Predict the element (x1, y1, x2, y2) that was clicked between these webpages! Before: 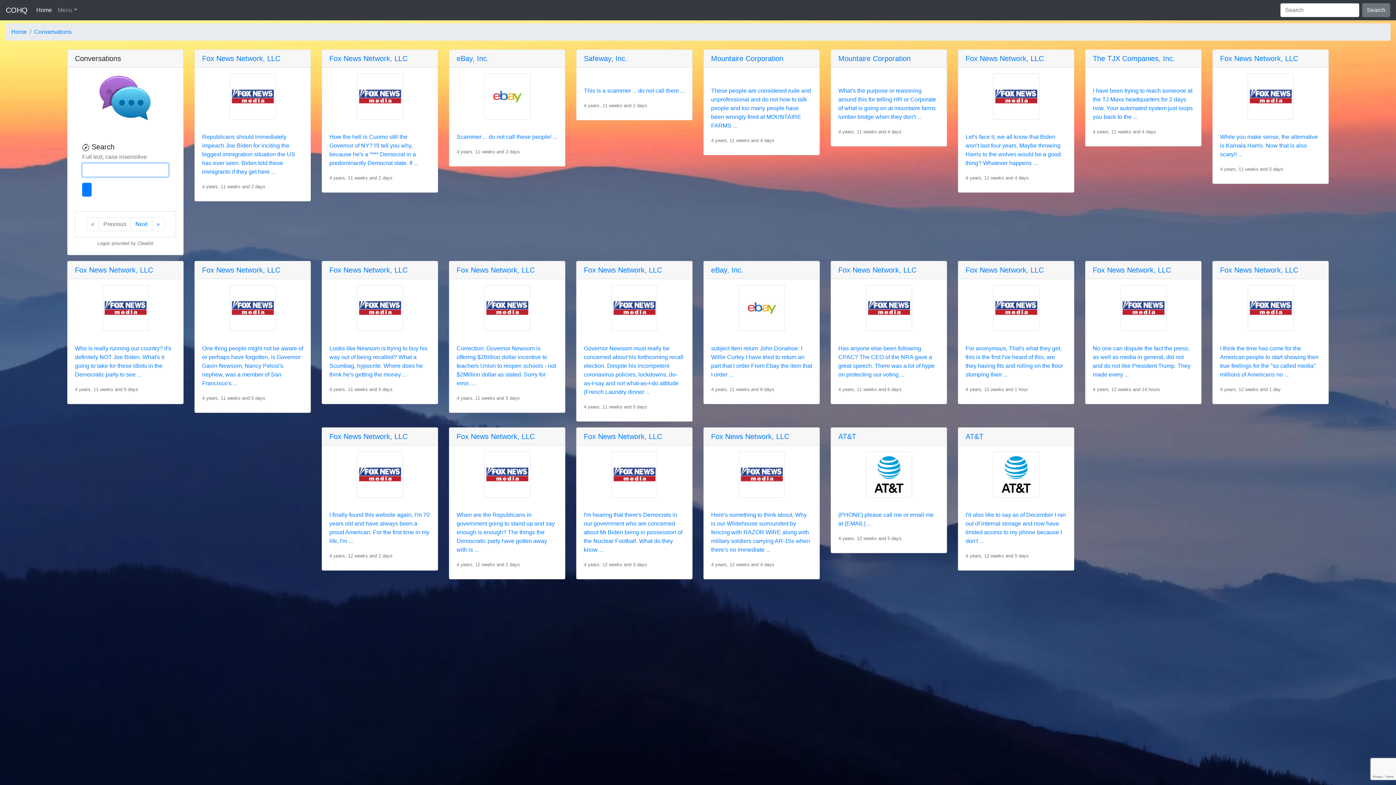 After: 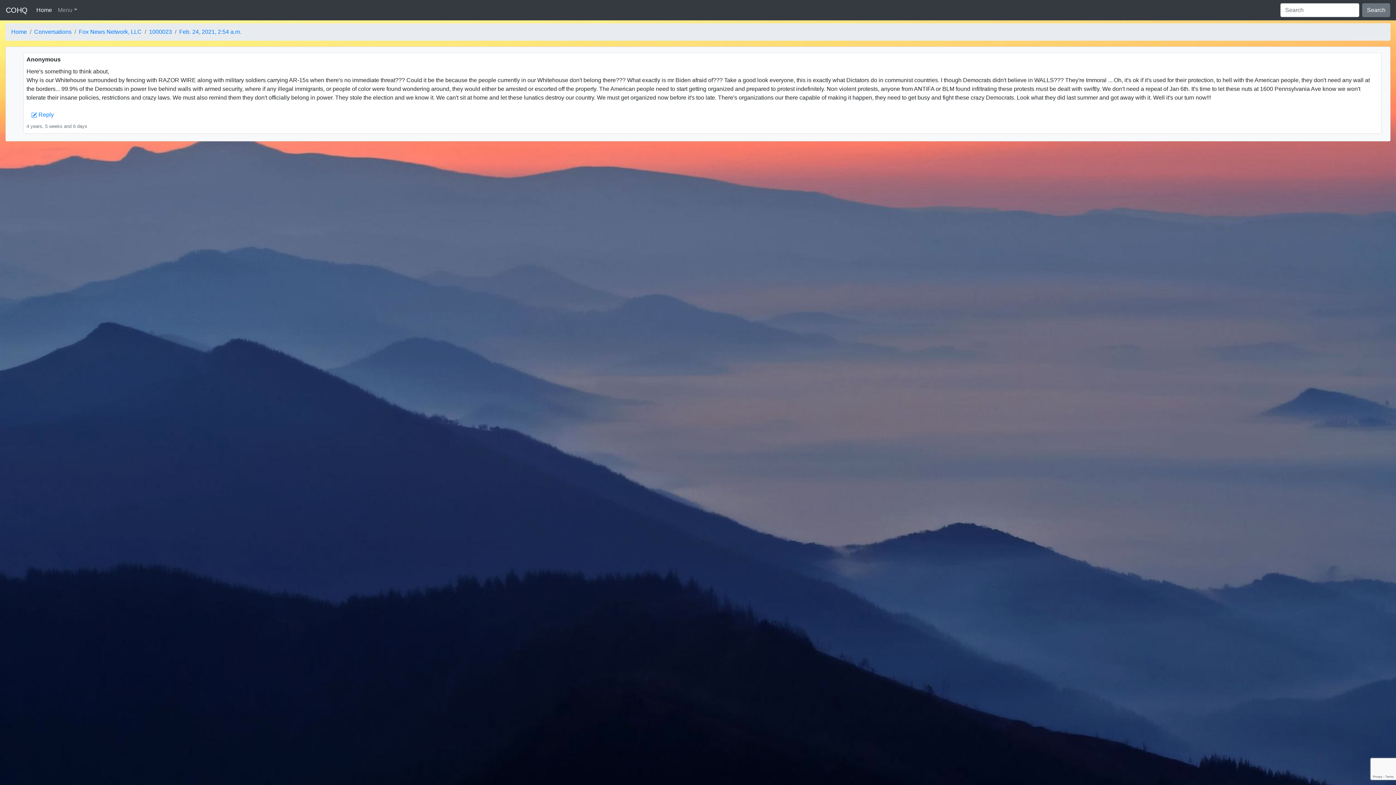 Action: bbox: (711, 511, 812, 554) label: Here's something to think about, Why is our Whitehouse surrounded by fencing with RAZOR WIRE along with military soldiers carrying AR-15s when there's no immediate ...